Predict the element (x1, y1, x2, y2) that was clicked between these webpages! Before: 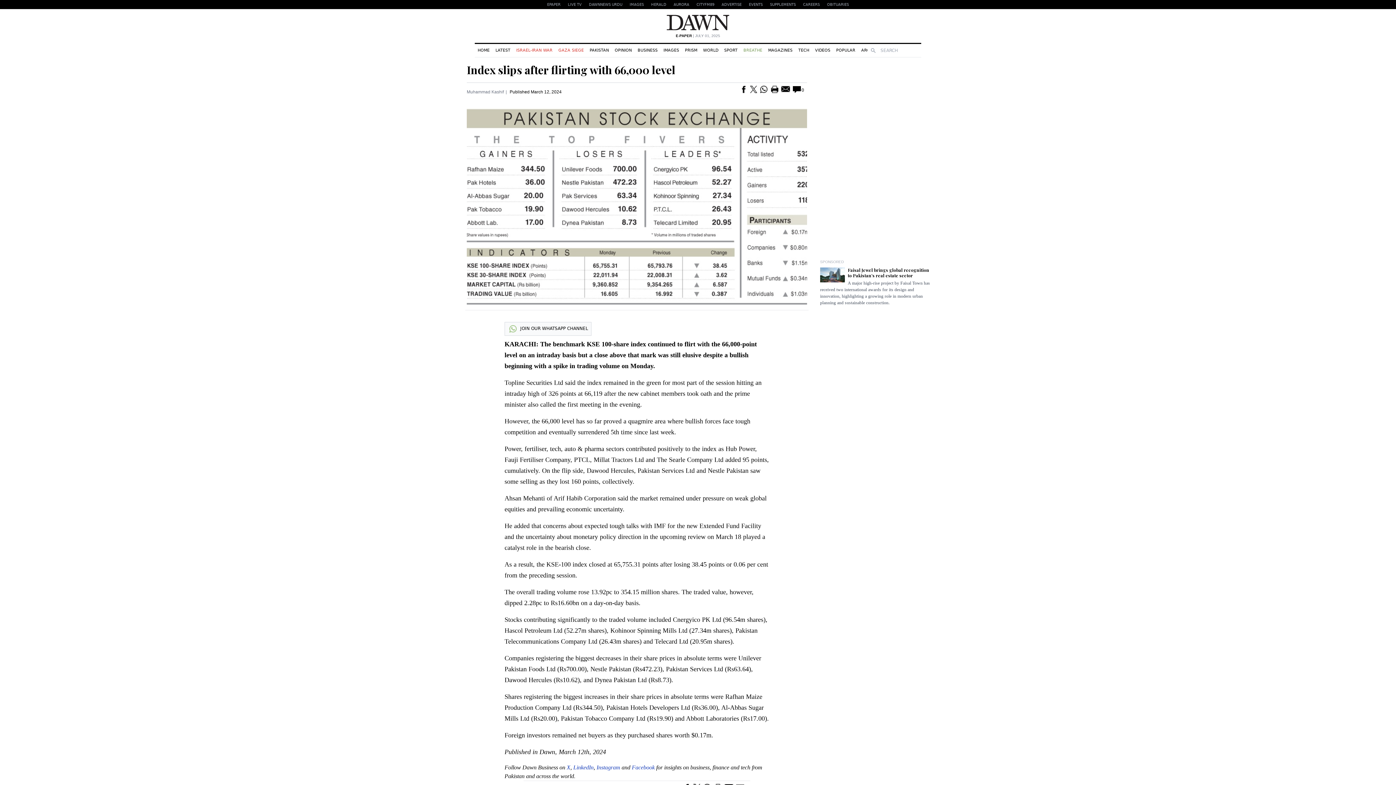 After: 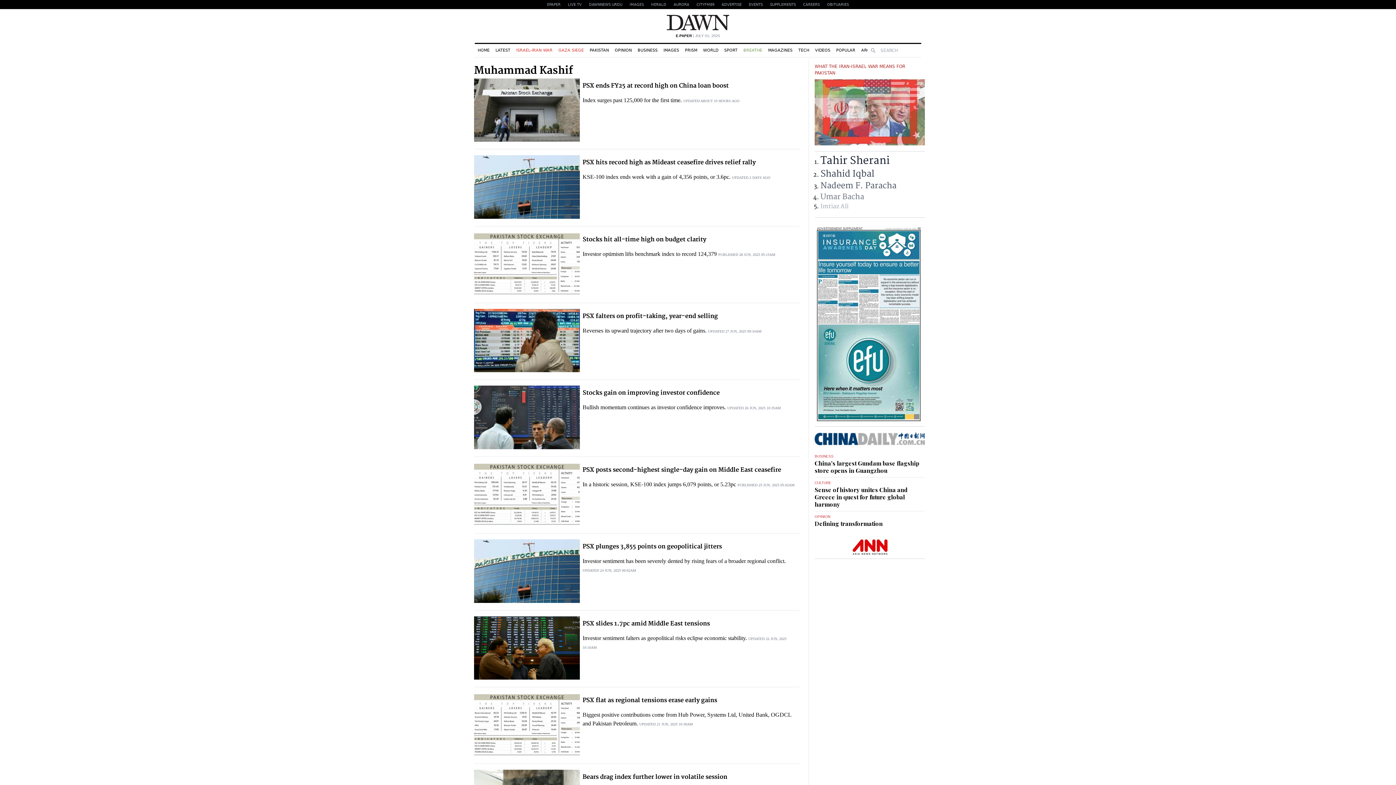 Action: label: Muhammad Kashif bbox: (466, 89, 504, 94)